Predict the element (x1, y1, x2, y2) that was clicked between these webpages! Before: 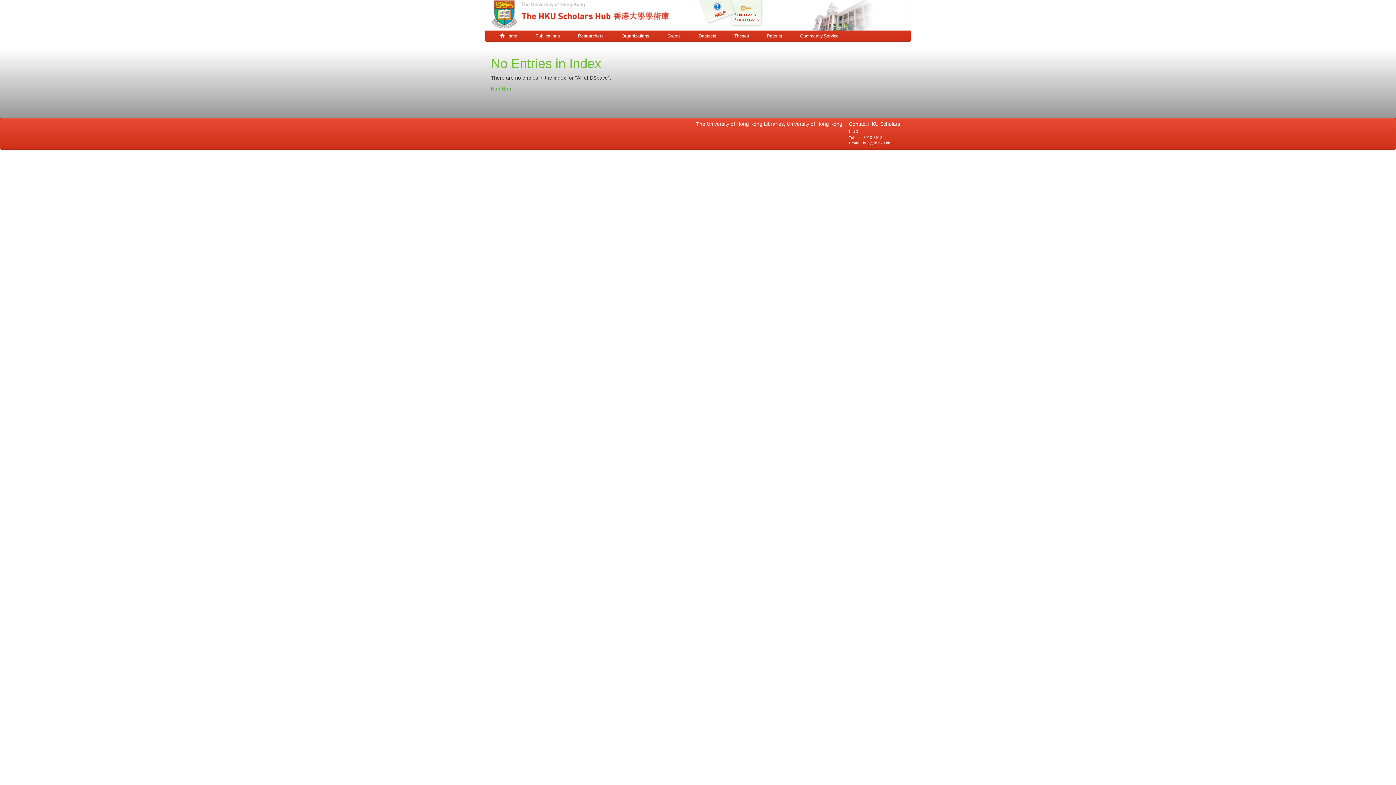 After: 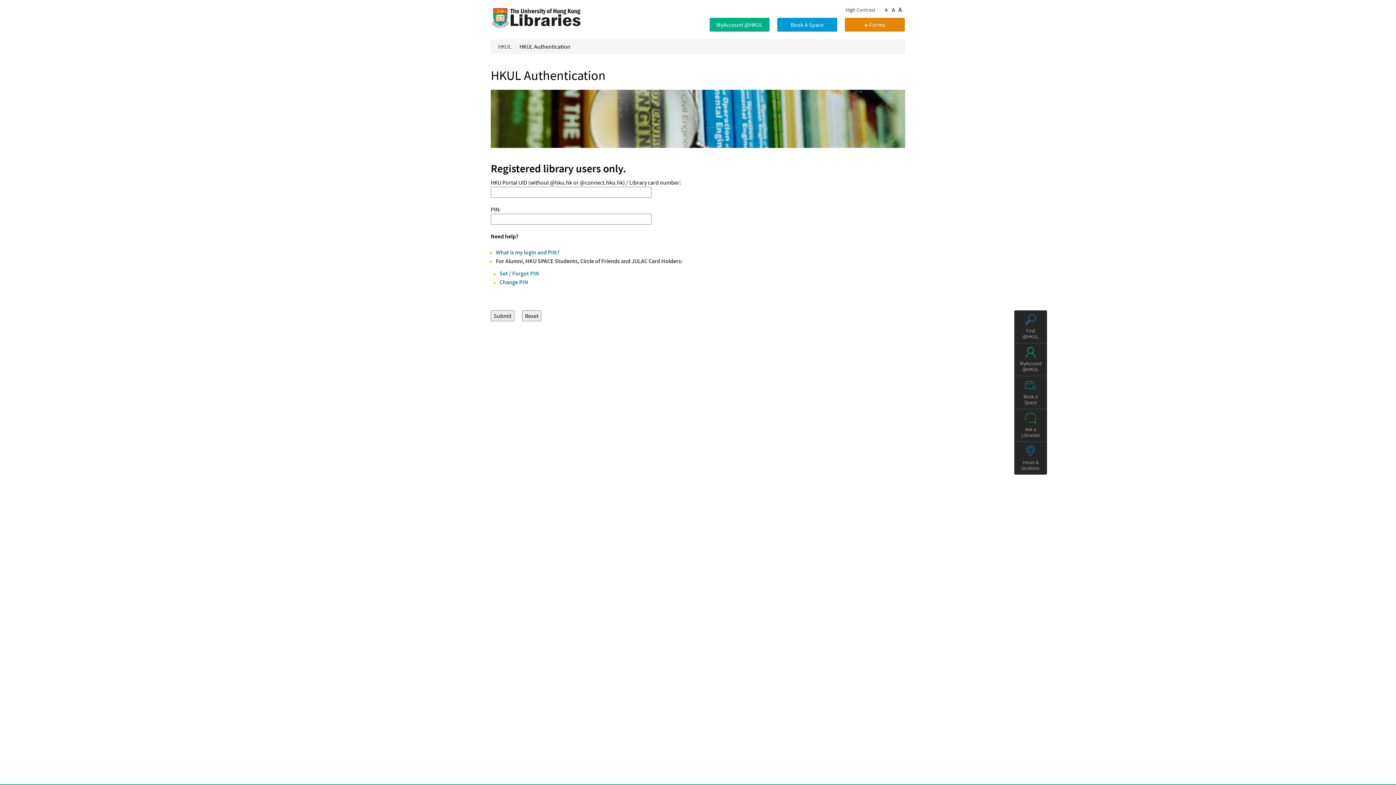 Action: label: HKU Login bbox: (737, 13, 756, 17)